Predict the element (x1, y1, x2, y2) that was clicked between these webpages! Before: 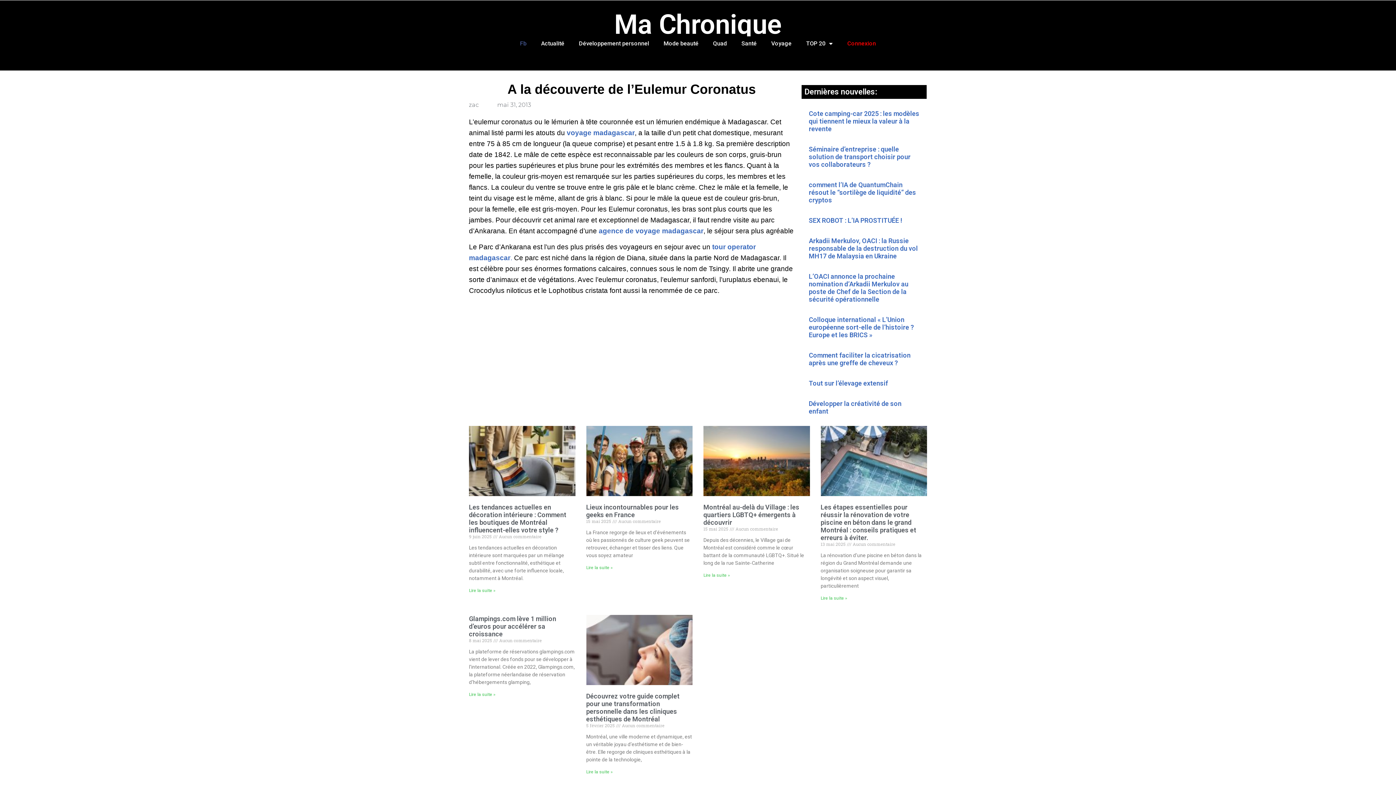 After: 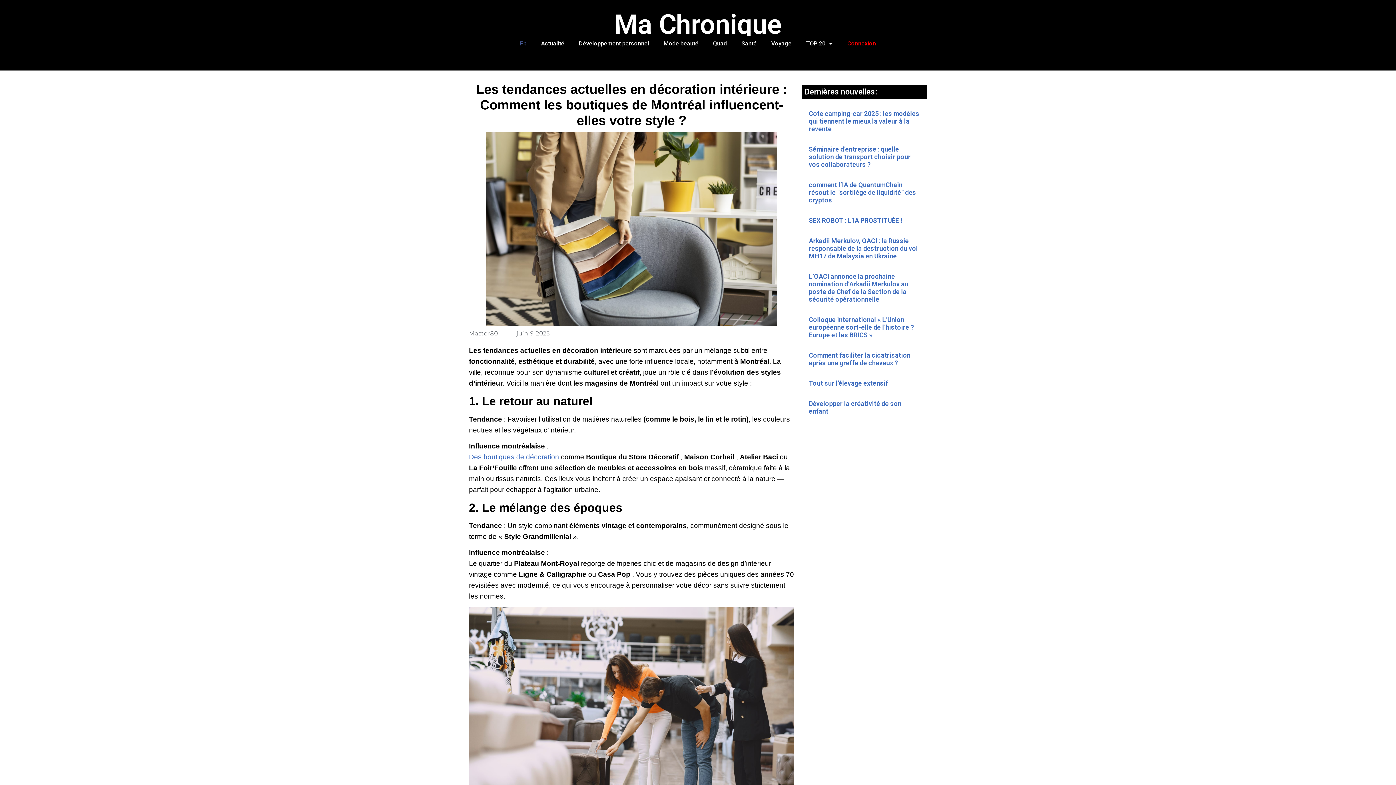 Action: label: Les tendances actuelles en décoration intérieure : Comment les boutiques de Montréal influencent-elles votre style ? bbox: (469, 503, 566, 534)